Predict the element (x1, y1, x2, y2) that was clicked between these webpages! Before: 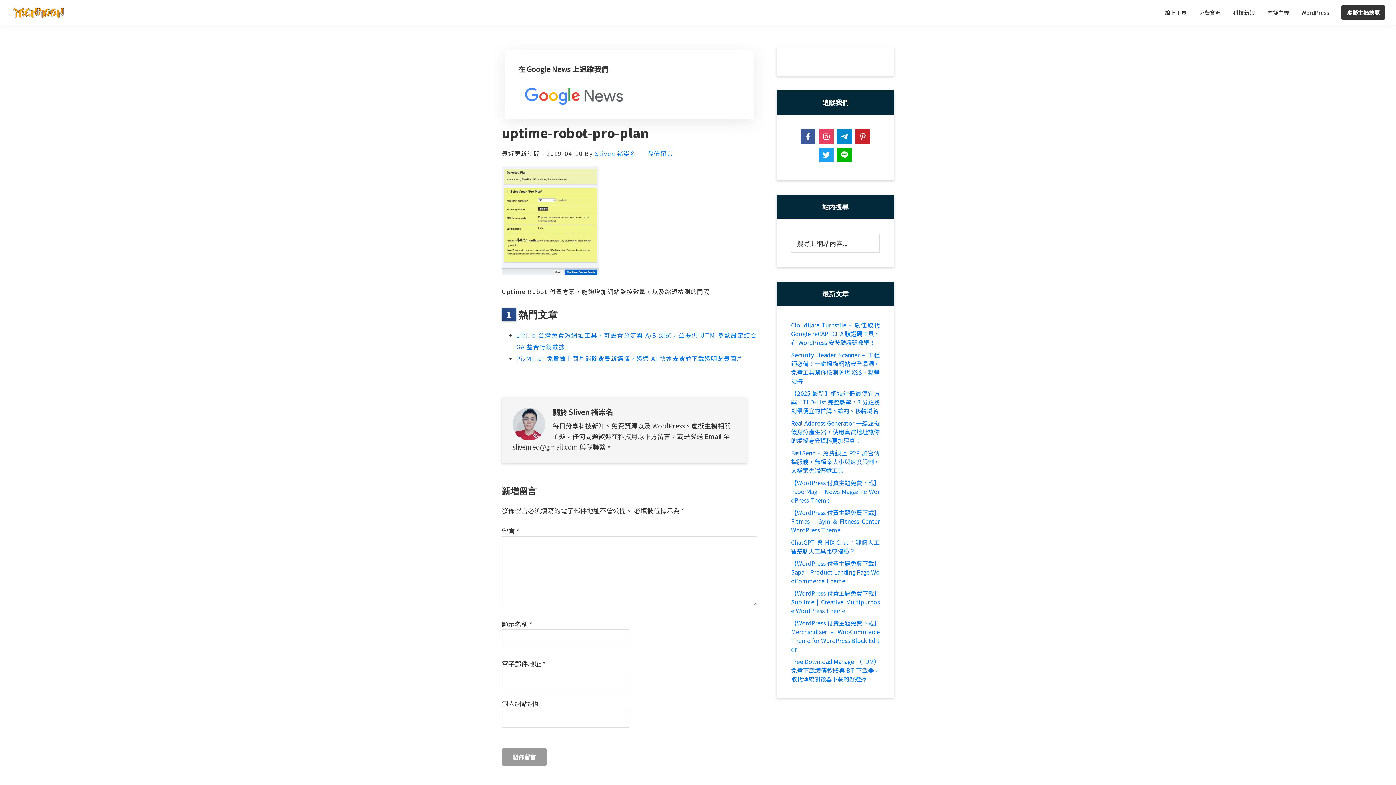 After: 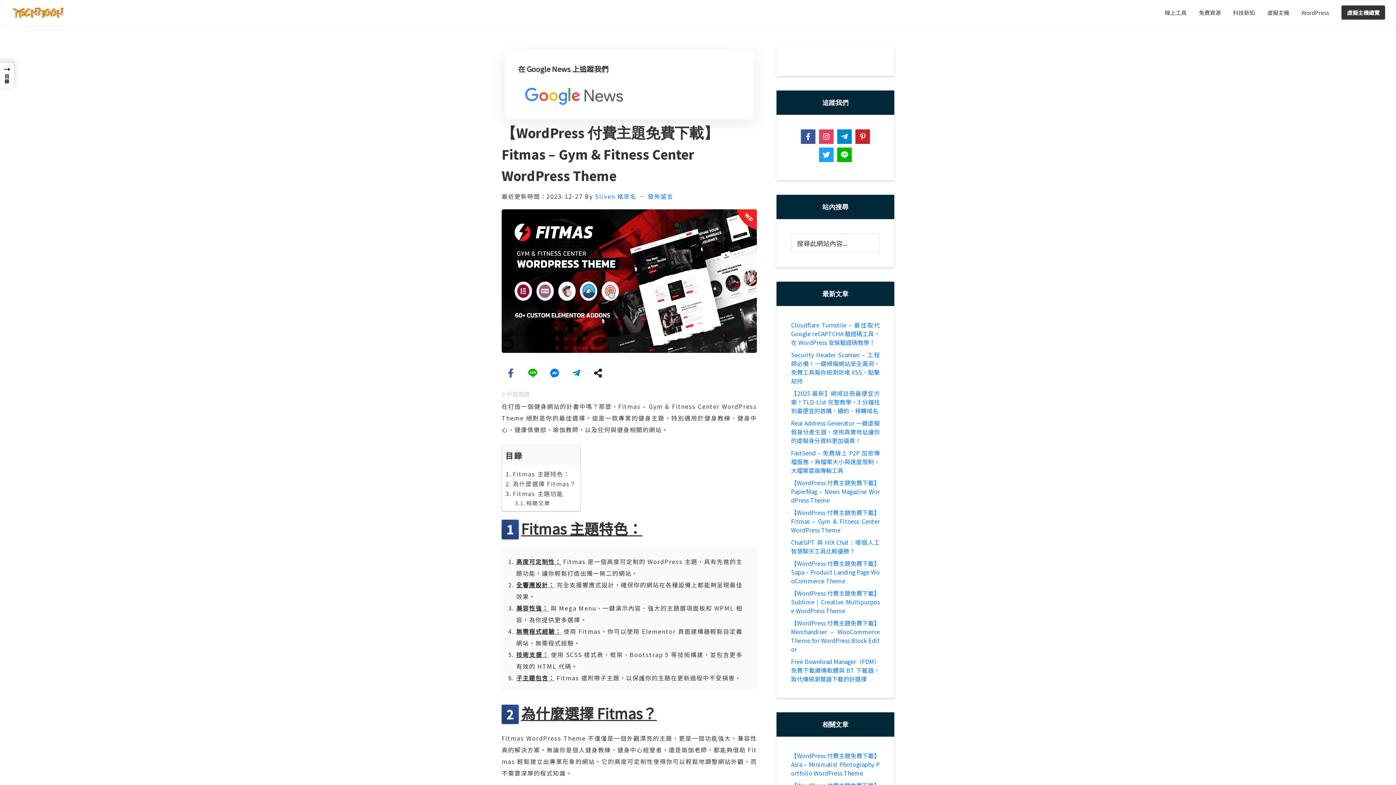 Action: label: 【WordPress 付費主題免費下載】Fitmas – Gym & Fitness Center WordPress Theme bbox: (791, 508, 880, 534)